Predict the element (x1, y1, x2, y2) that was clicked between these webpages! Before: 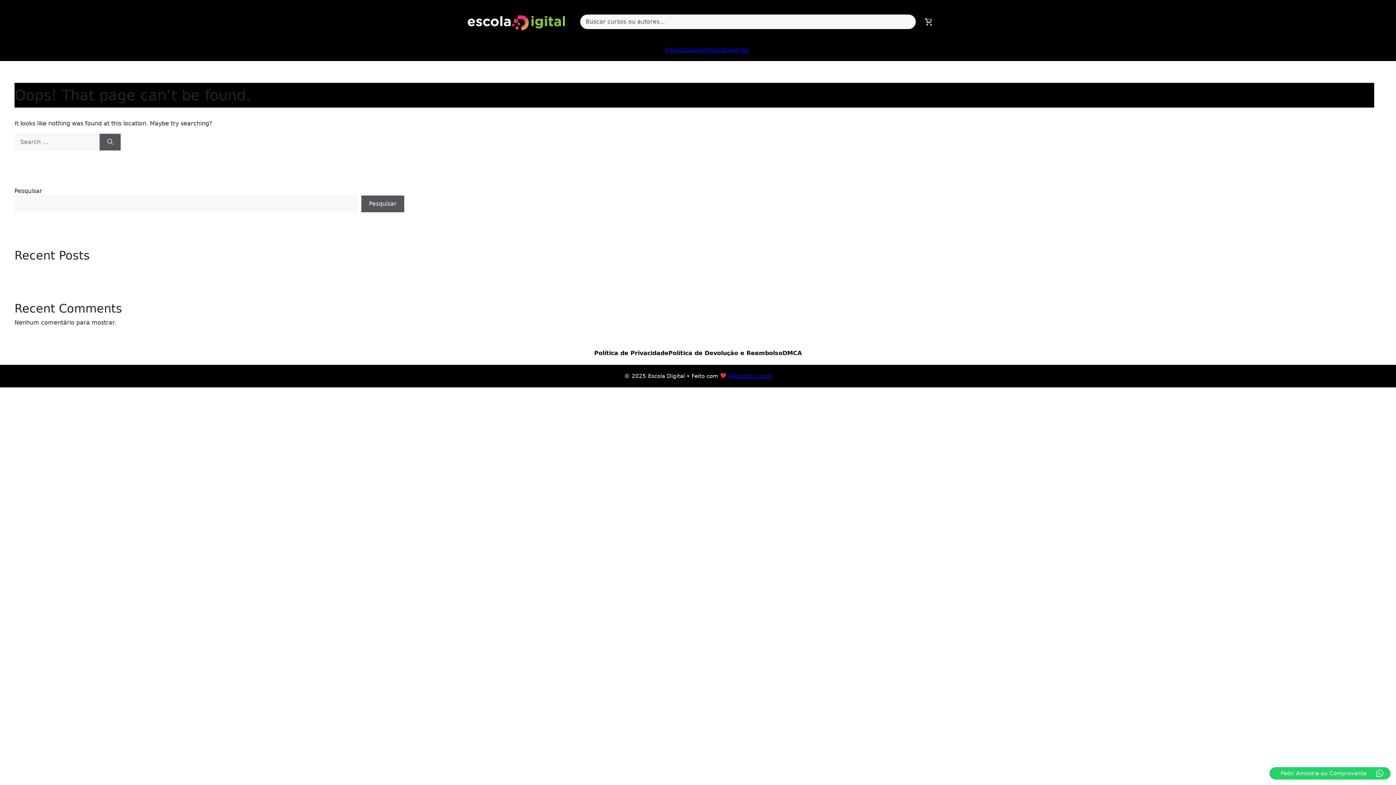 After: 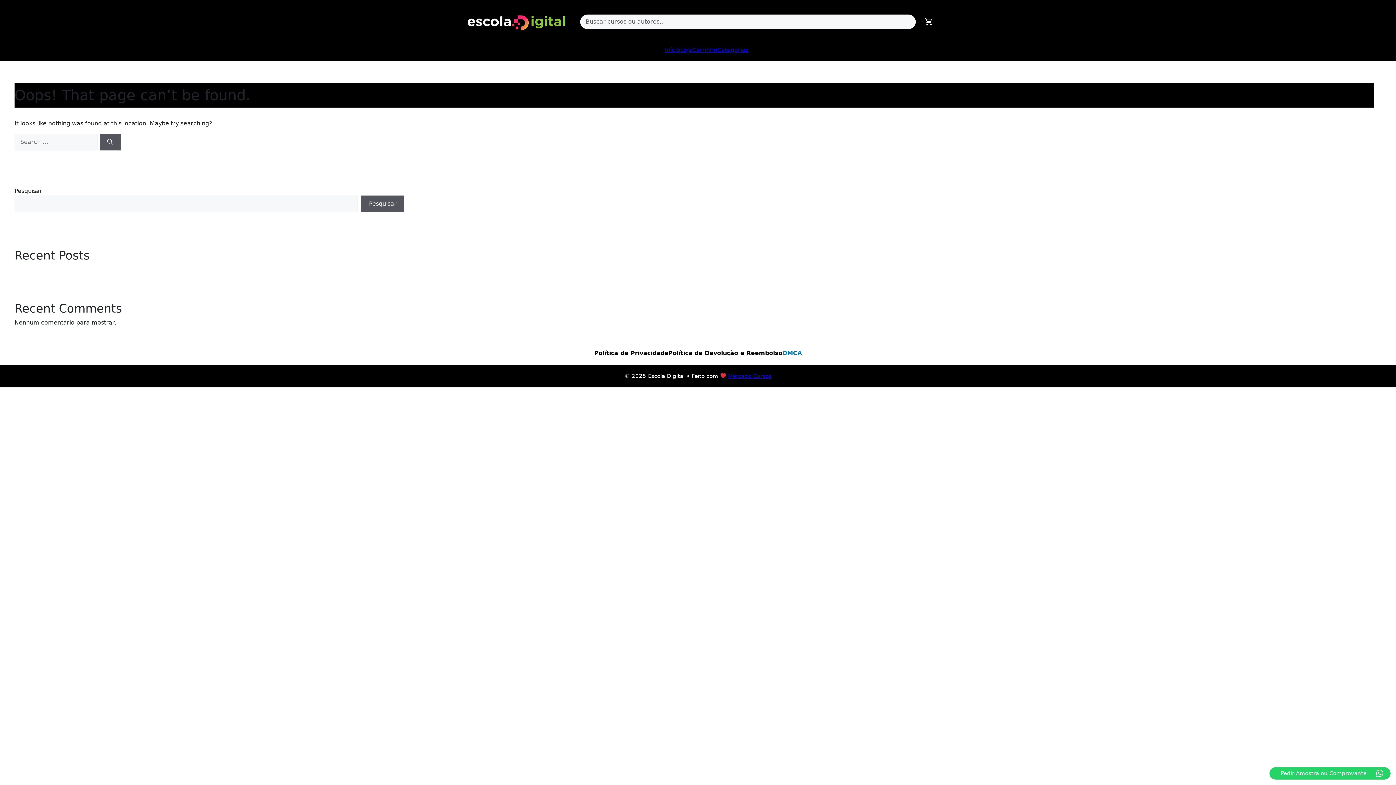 Action: label: DMCA bbox: (782, 349, 802, 356)